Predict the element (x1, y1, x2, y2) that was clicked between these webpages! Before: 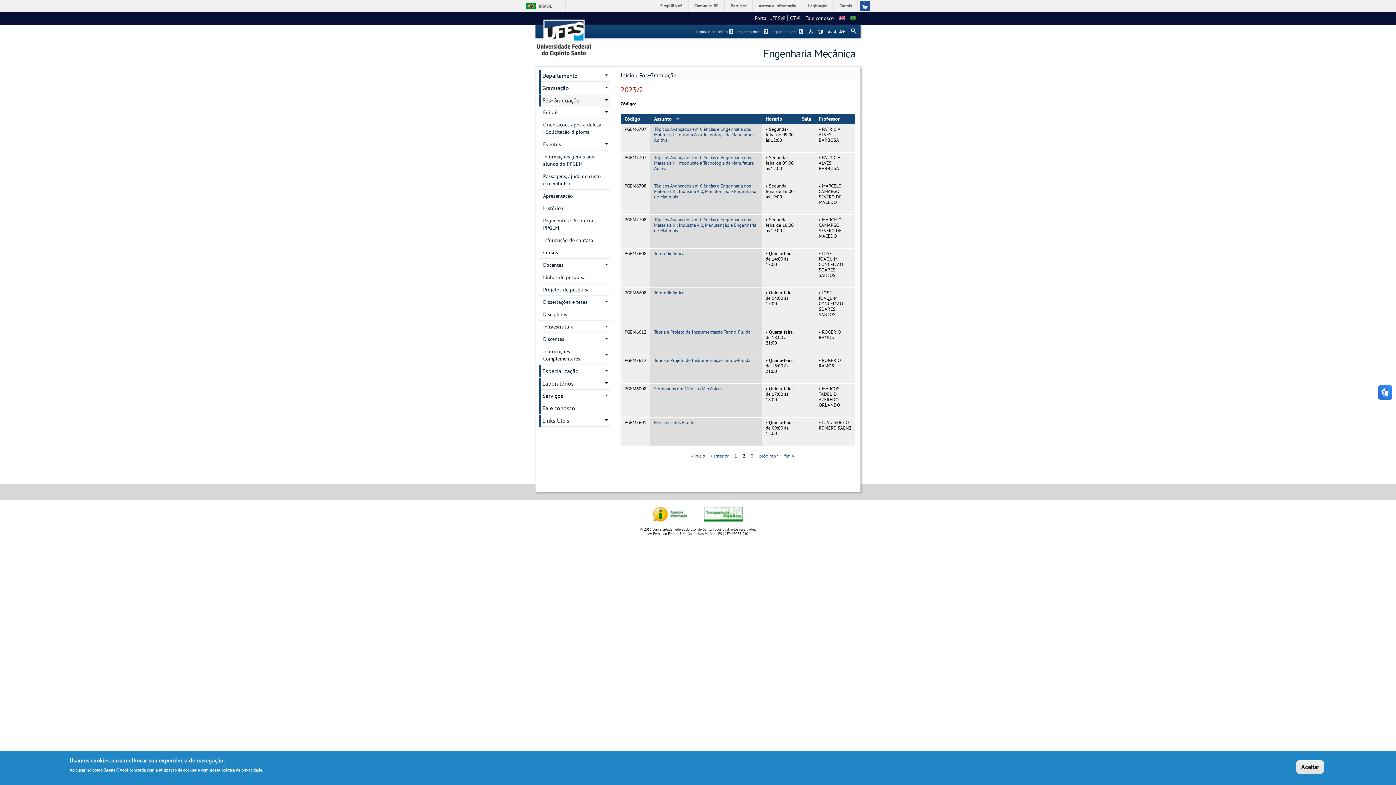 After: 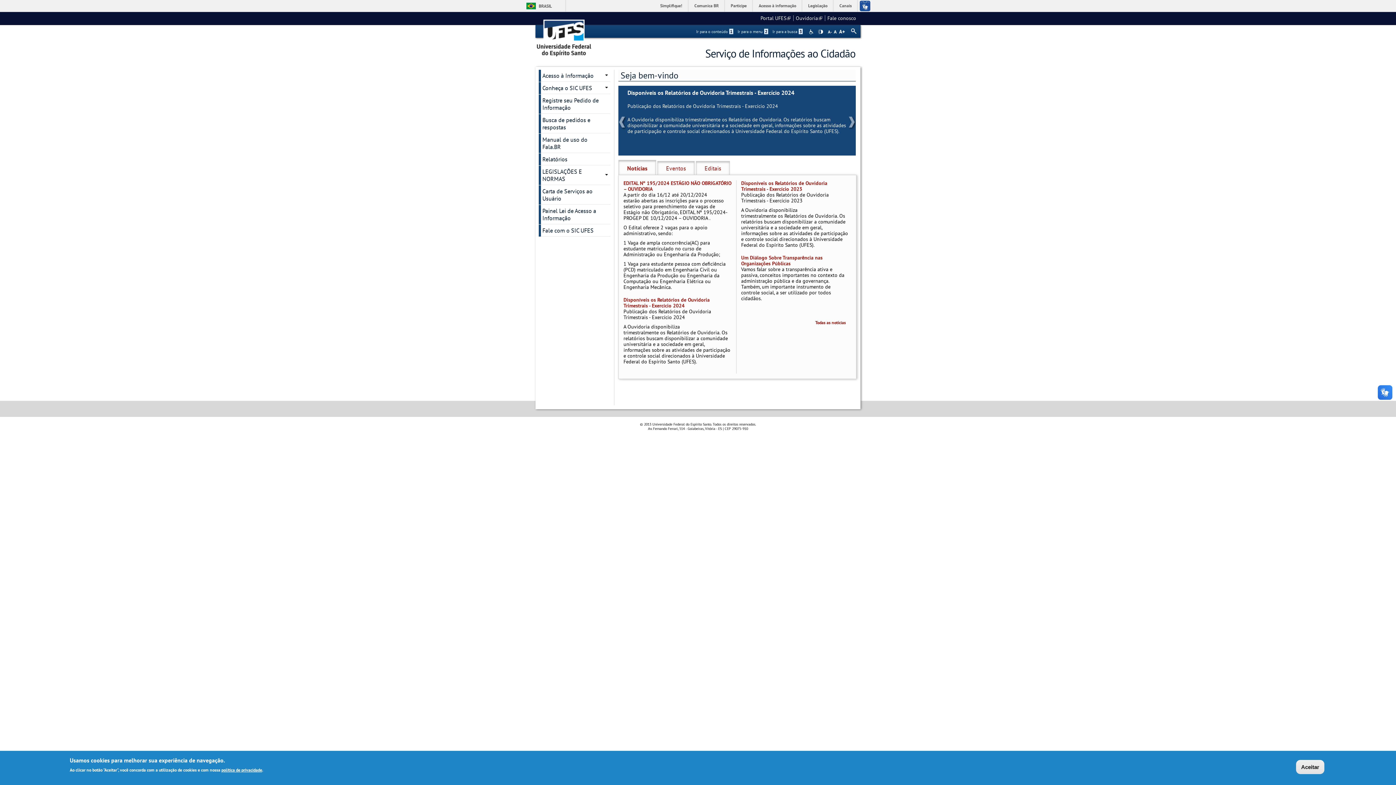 Action: bbox: (653, 518, 687, 522)